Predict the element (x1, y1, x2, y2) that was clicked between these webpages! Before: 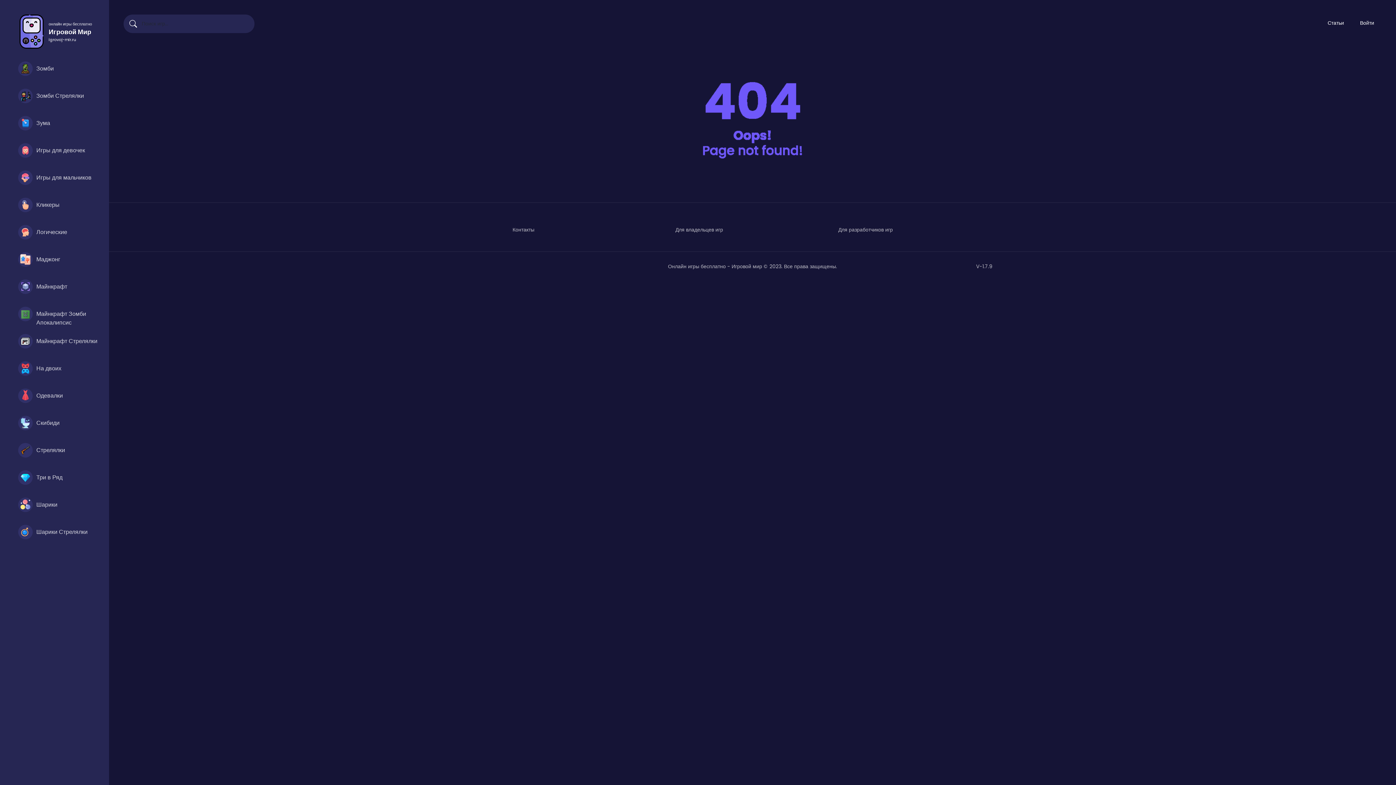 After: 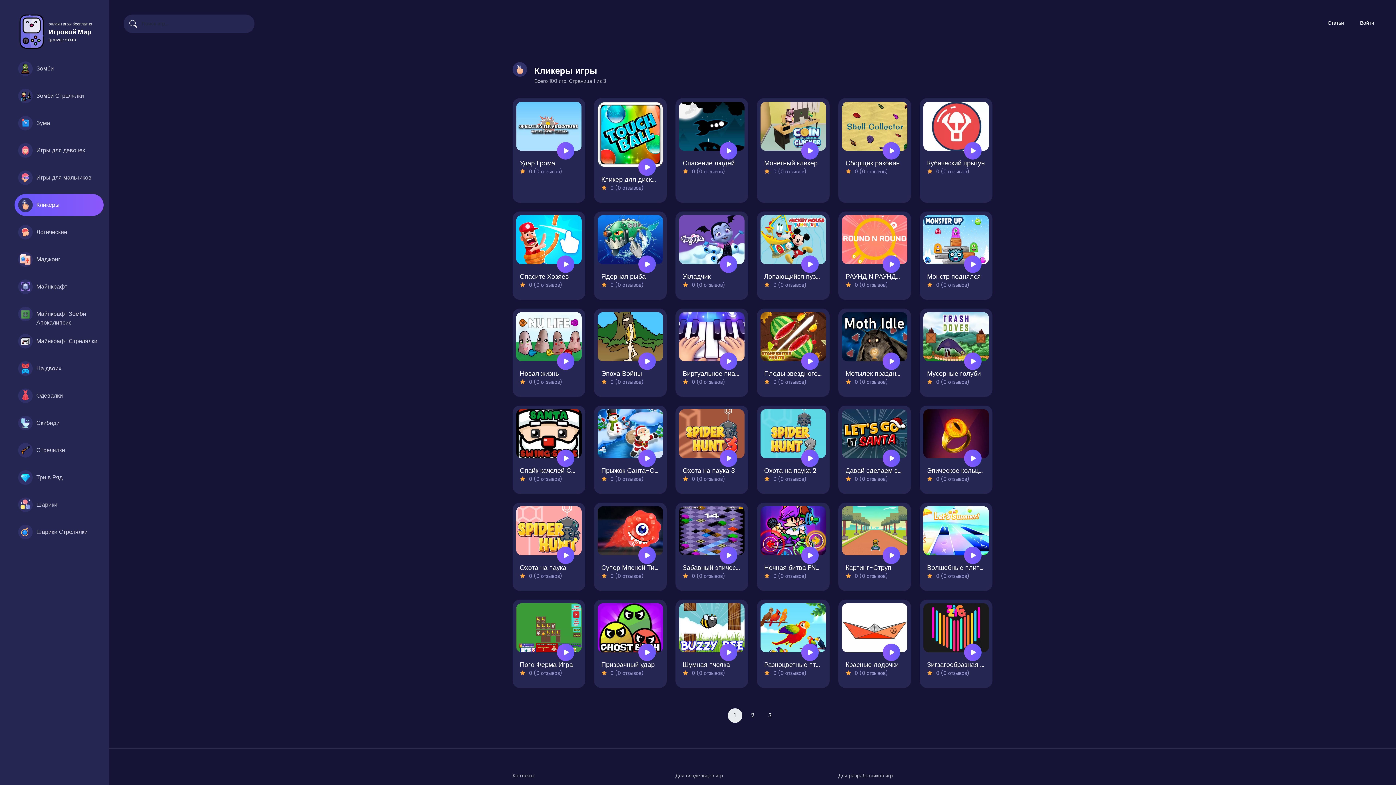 Action: bbox: (14, 194, 103, 216) label: Кликеры